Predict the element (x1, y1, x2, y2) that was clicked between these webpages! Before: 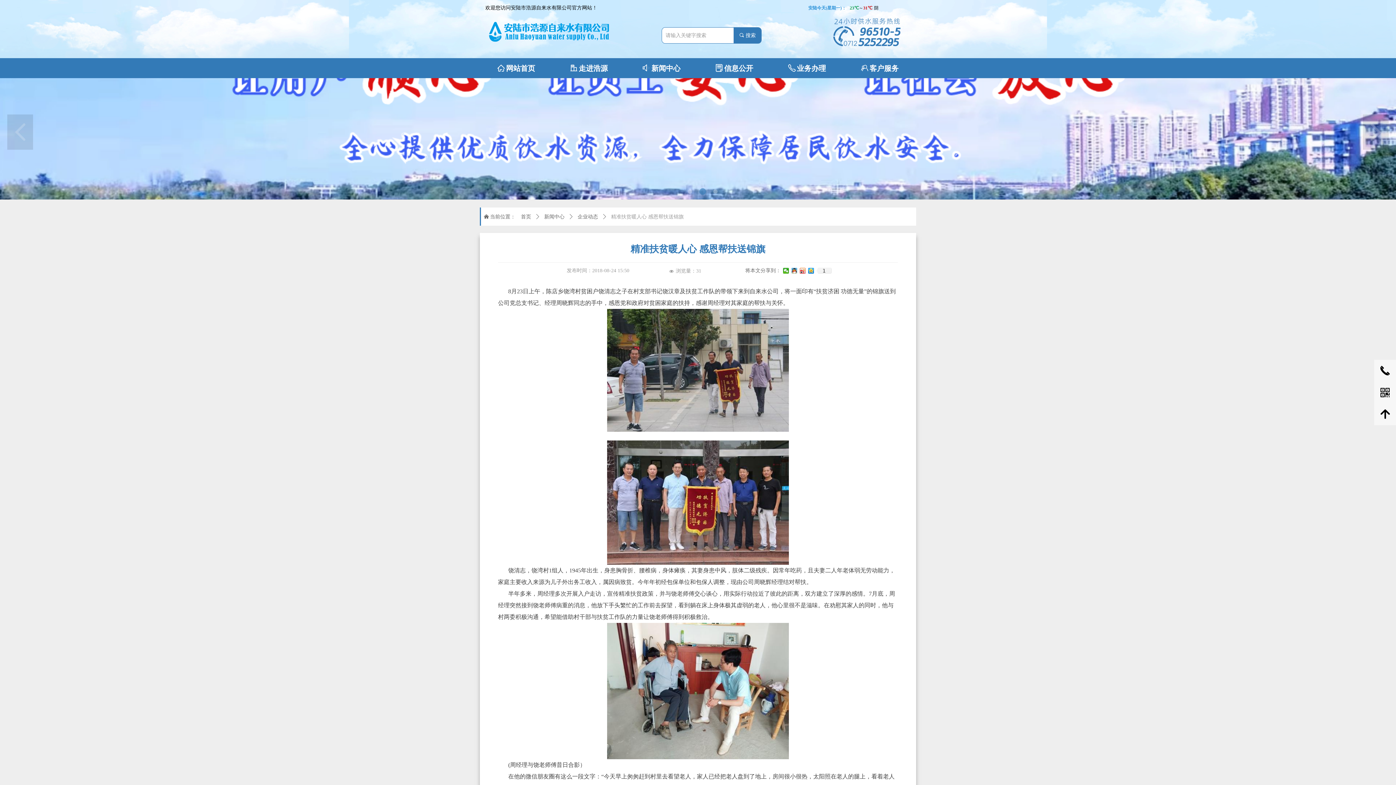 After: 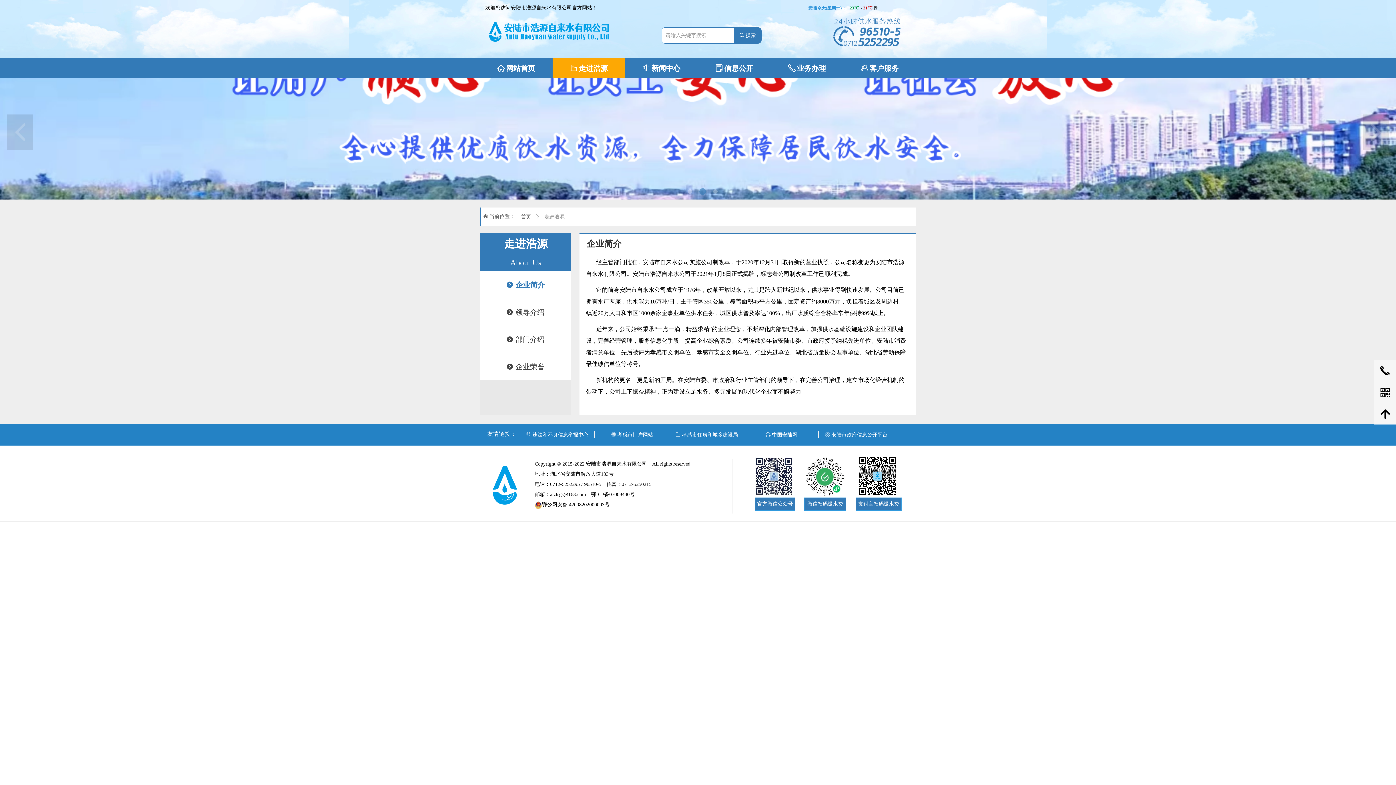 Action: label: ꀶ 走进浩源 bbox: (570, 58, 608, 78)